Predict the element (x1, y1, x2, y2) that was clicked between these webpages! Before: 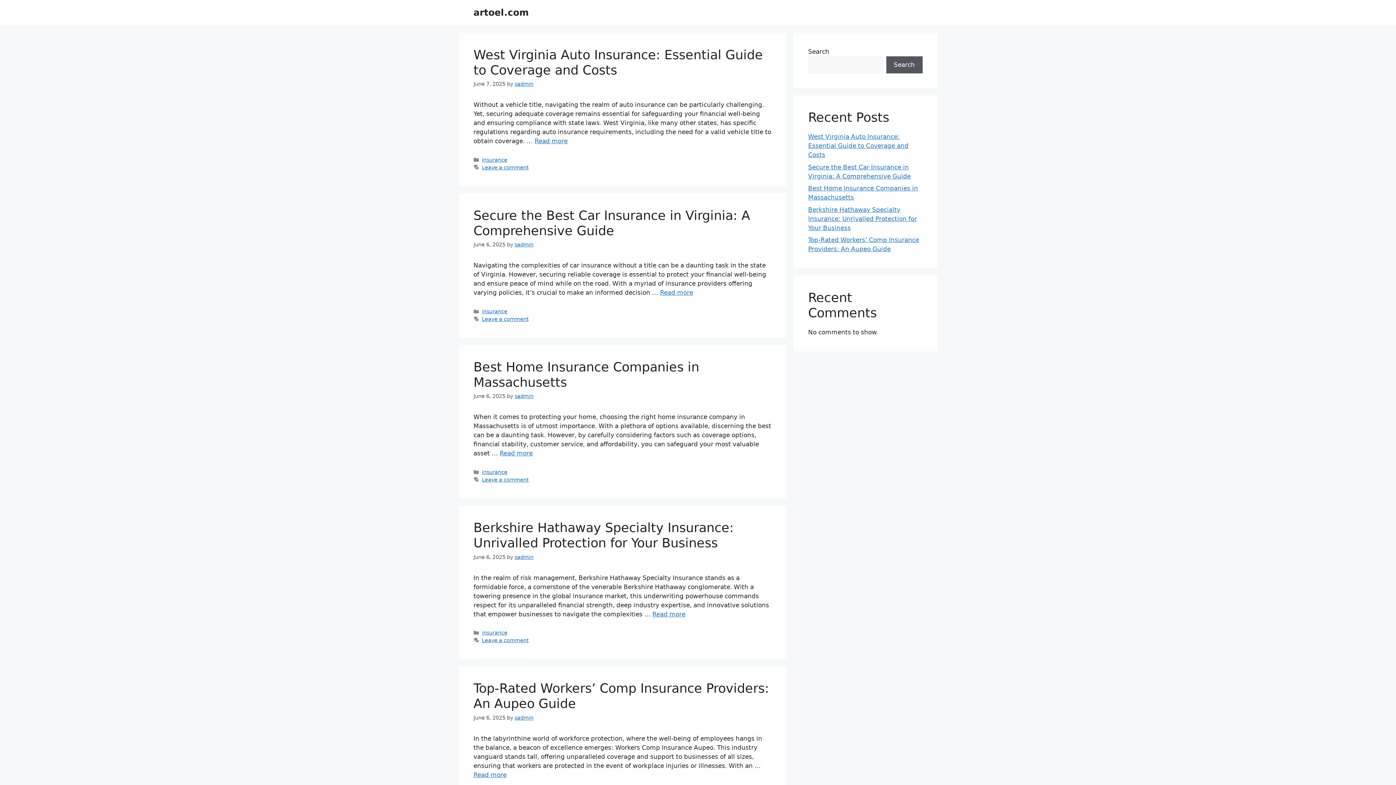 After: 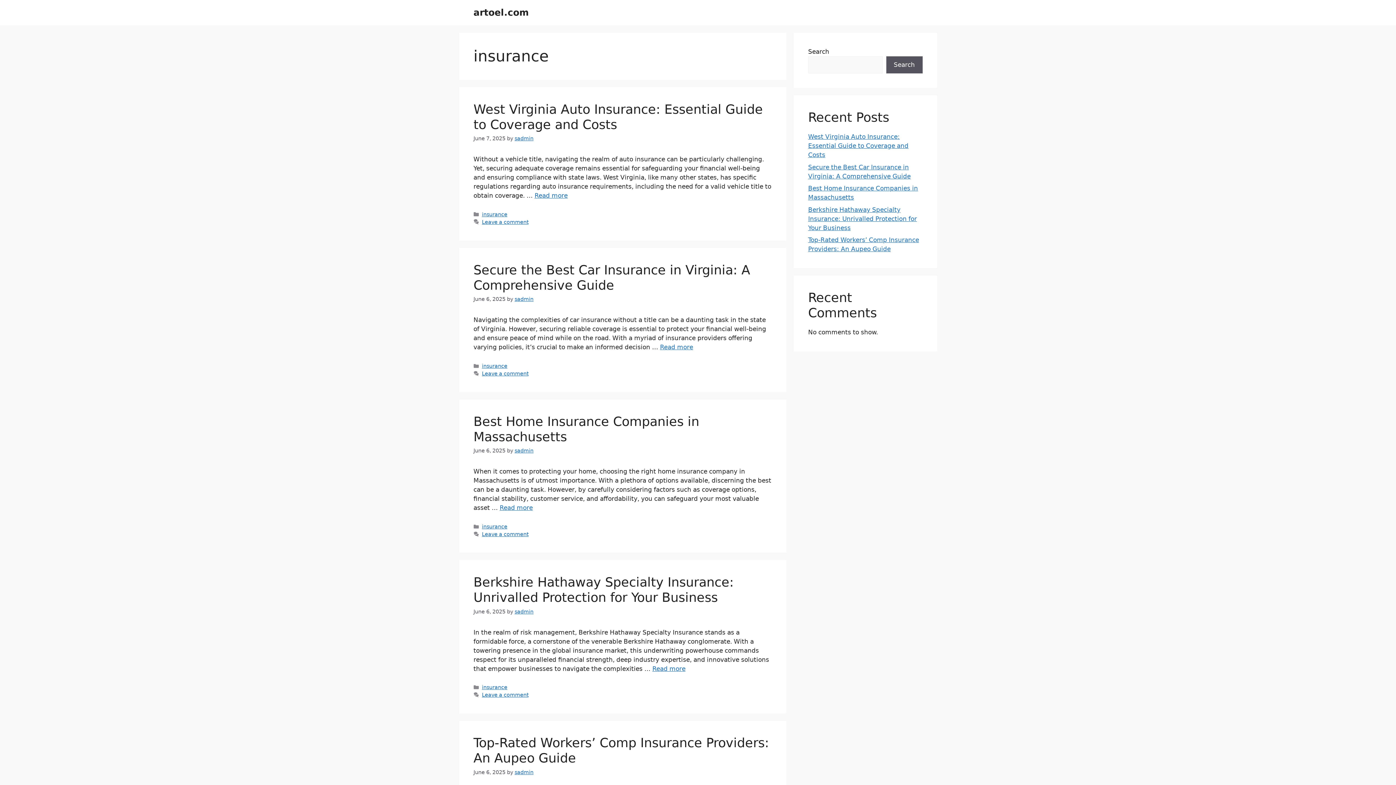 Action: label: insurance bbox: (482, 469, 507, 475)